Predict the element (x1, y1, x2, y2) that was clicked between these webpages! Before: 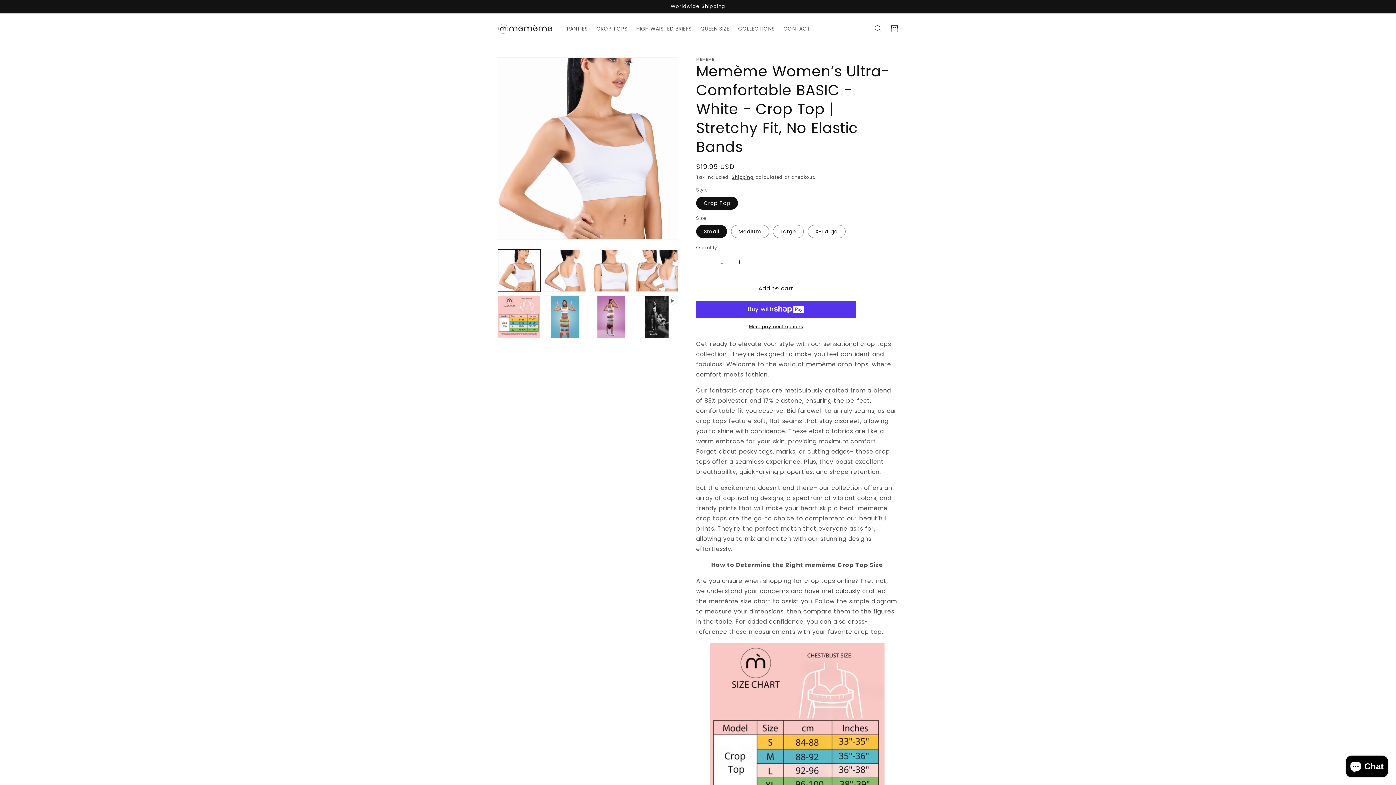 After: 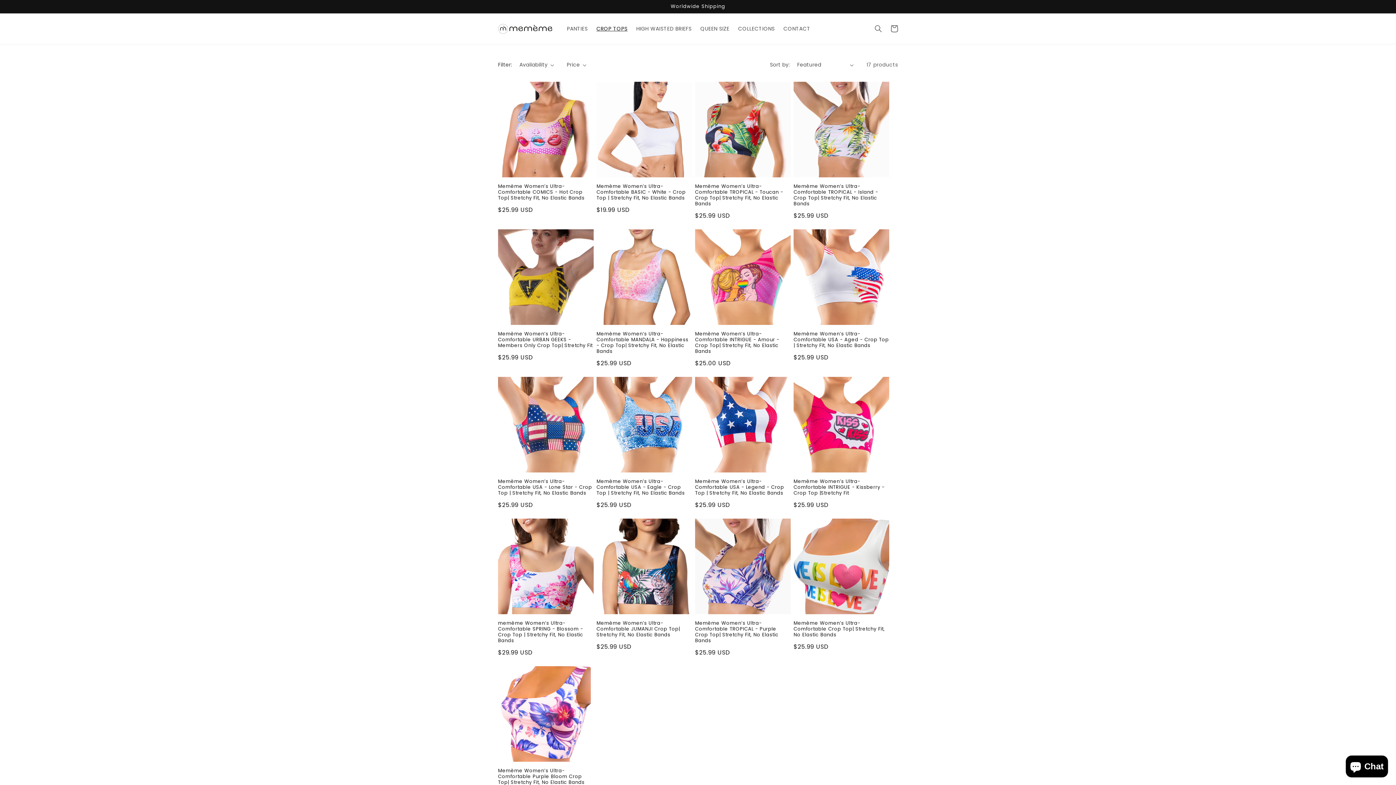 Action: label: CROP TOPS bbox: (592, 21, 632, 36)